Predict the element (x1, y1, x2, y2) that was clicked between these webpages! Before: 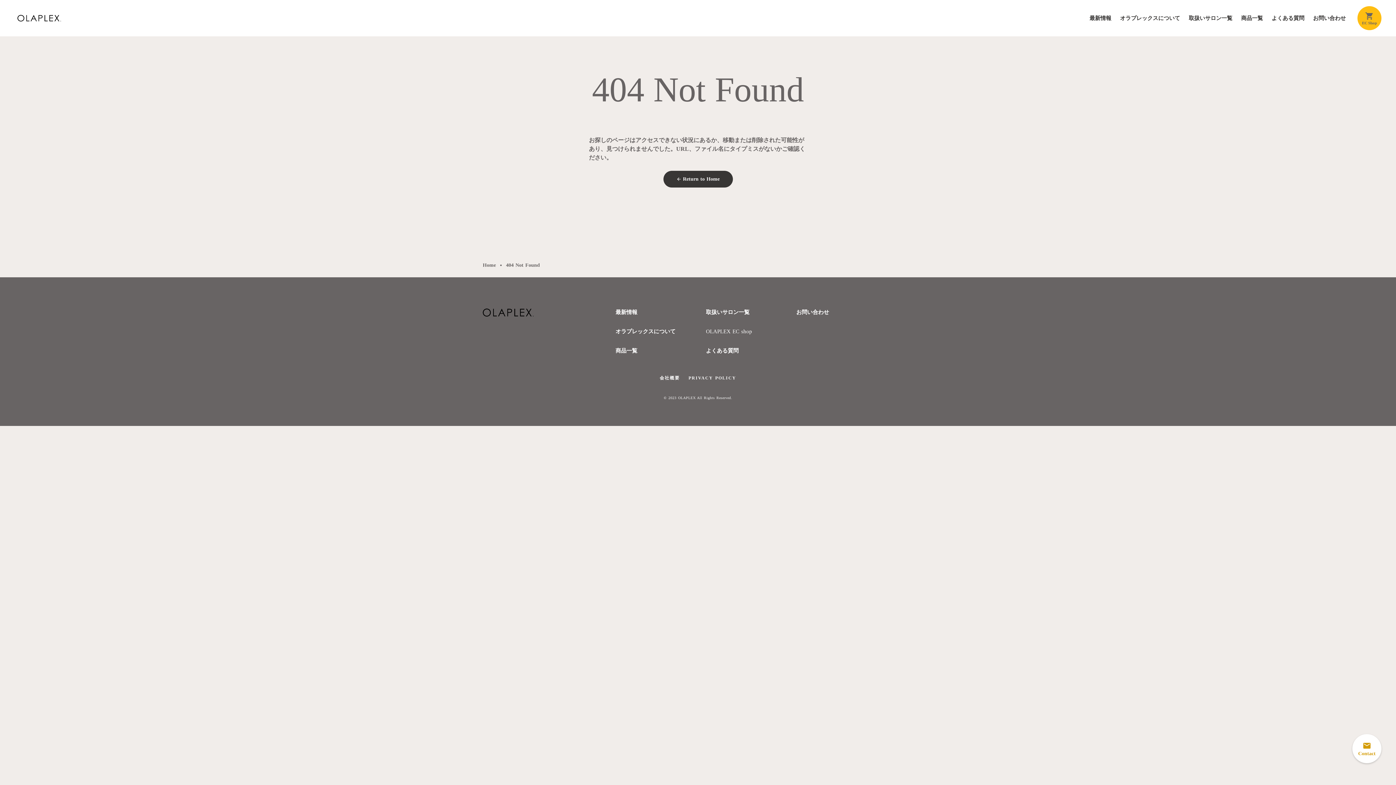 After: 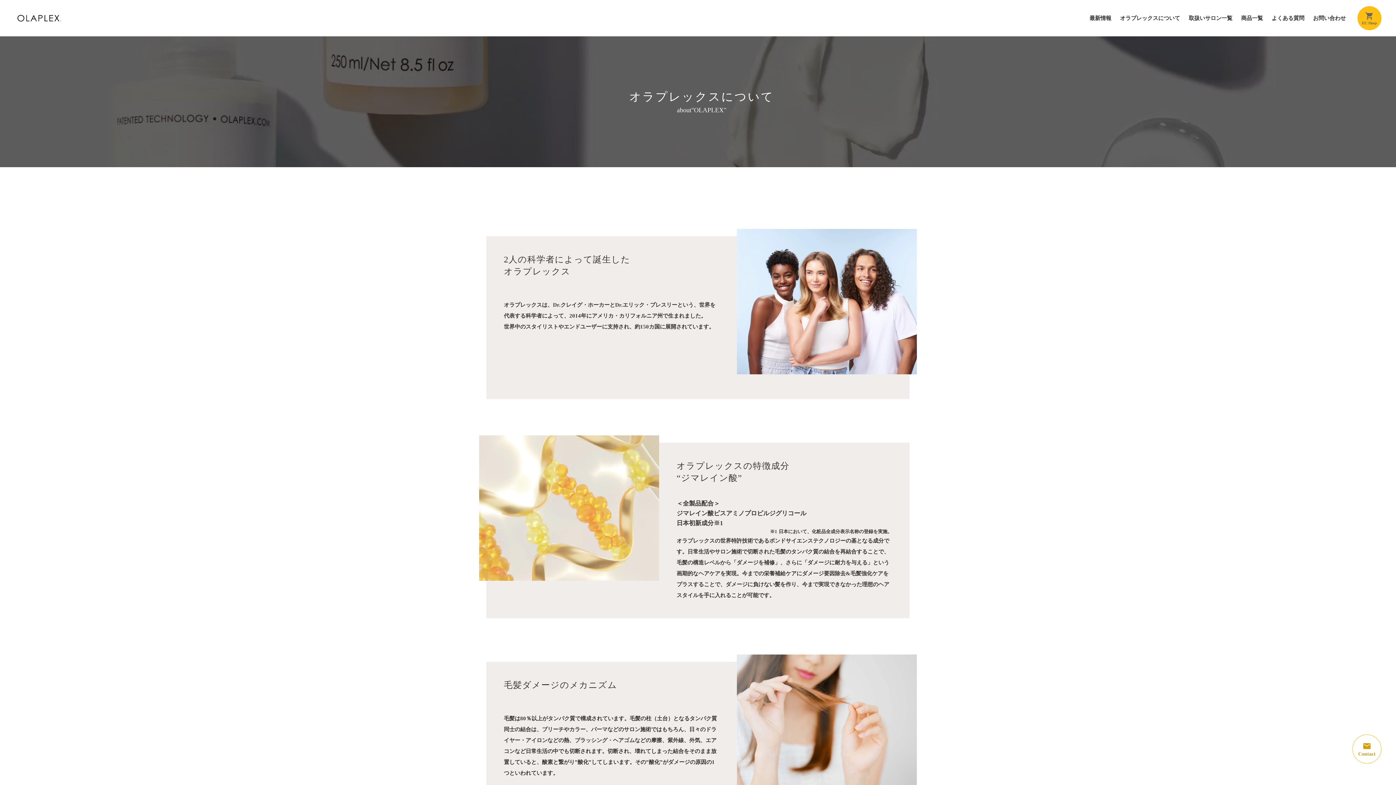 Action: label: オラプレックスについて bbox: (612, 322, 679, 341)